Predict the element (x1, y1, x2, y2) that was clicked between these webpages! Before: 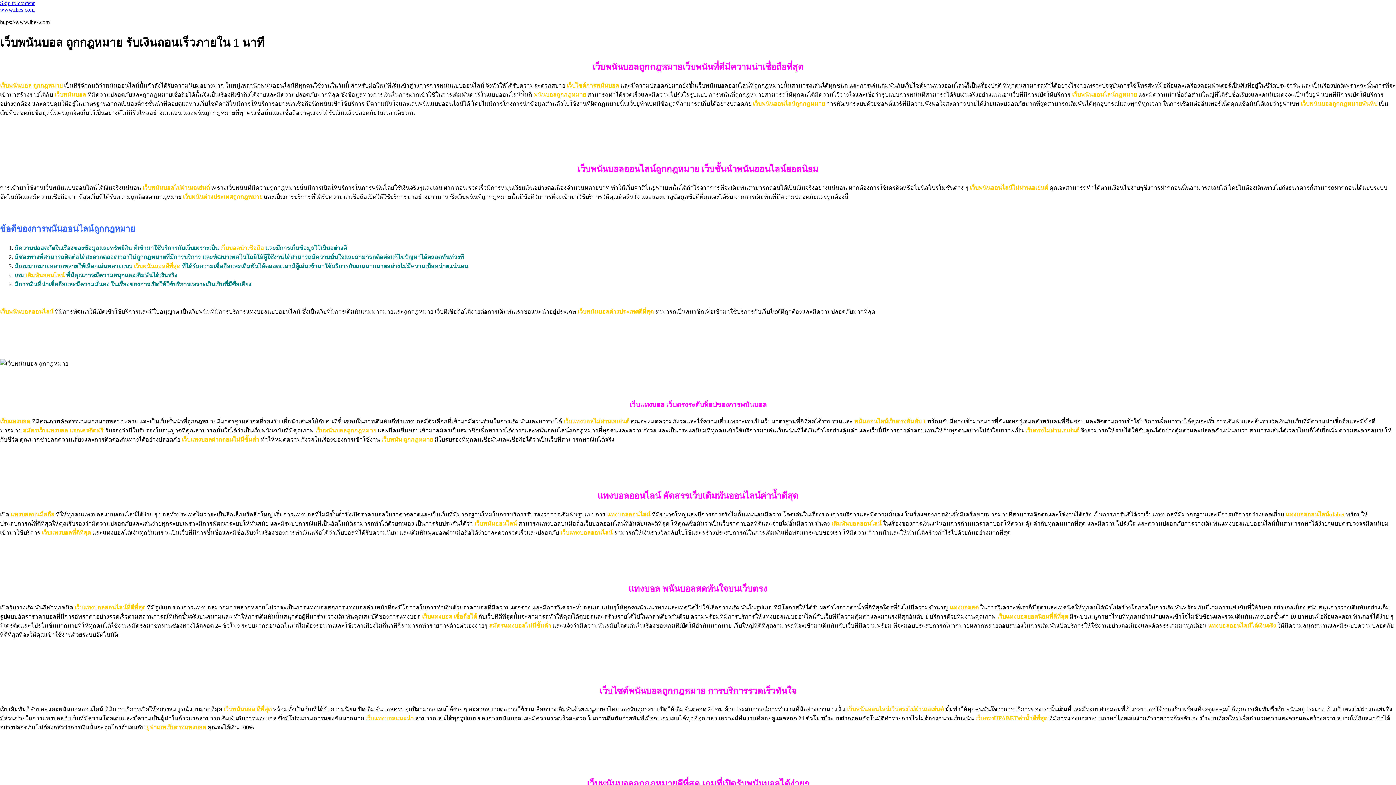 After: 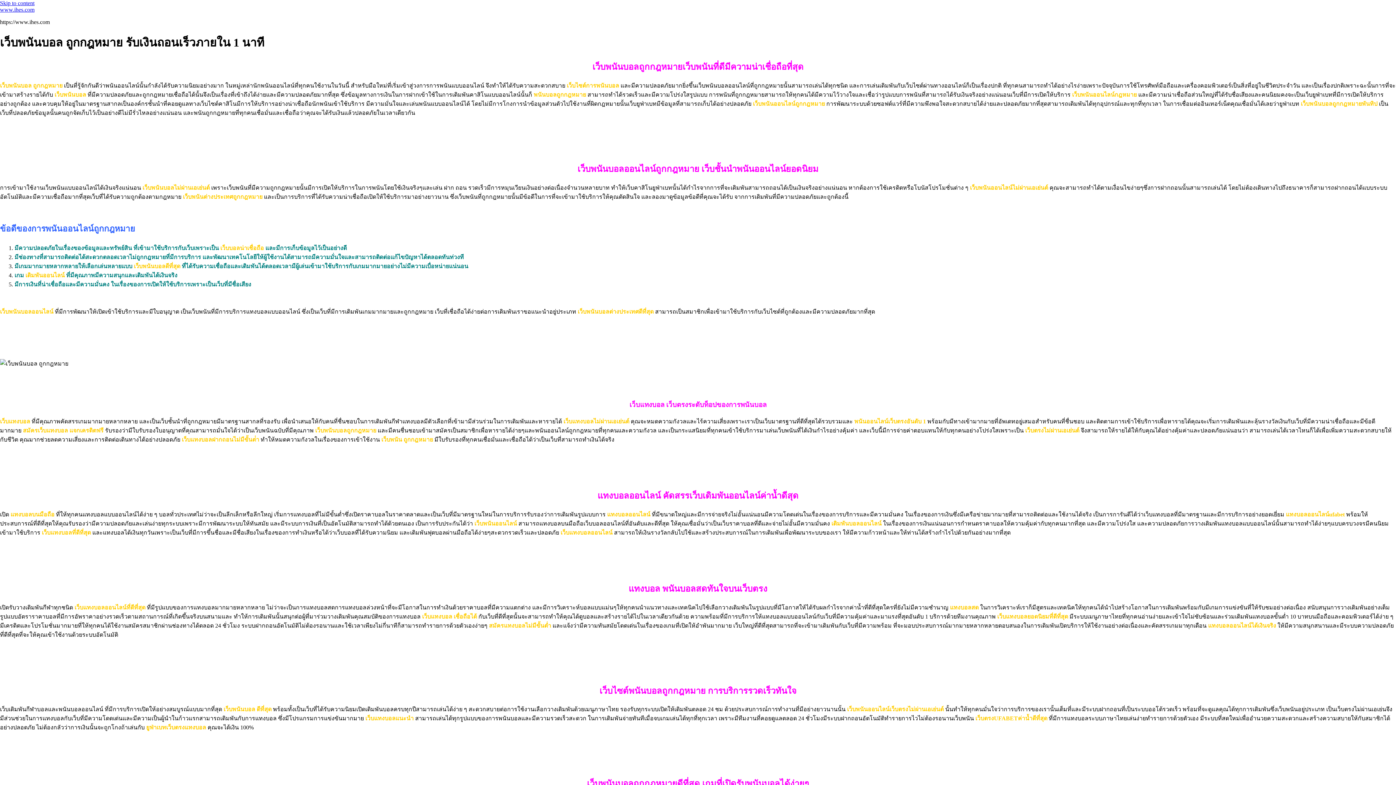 Action: label: www.ihes.com bbox: (0, 6, 34, 12)